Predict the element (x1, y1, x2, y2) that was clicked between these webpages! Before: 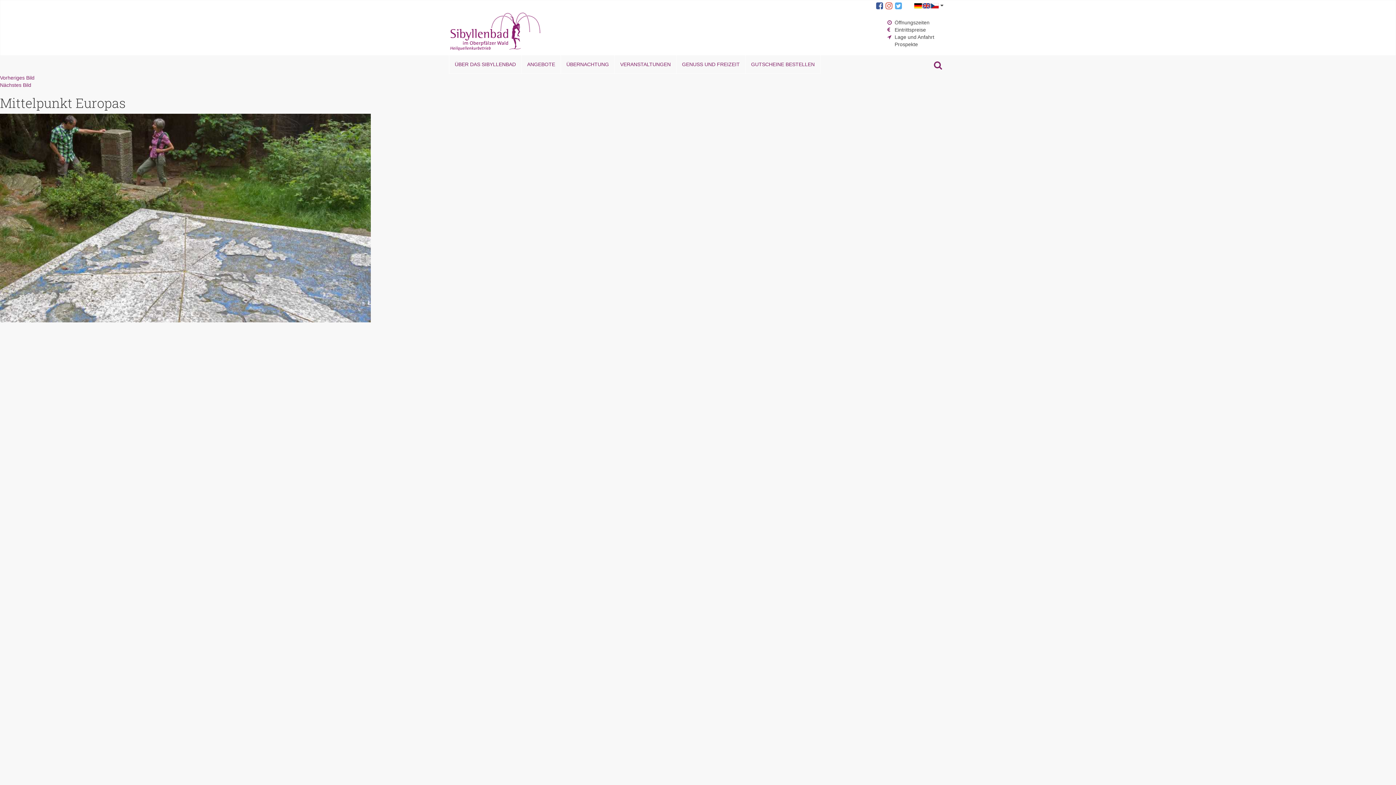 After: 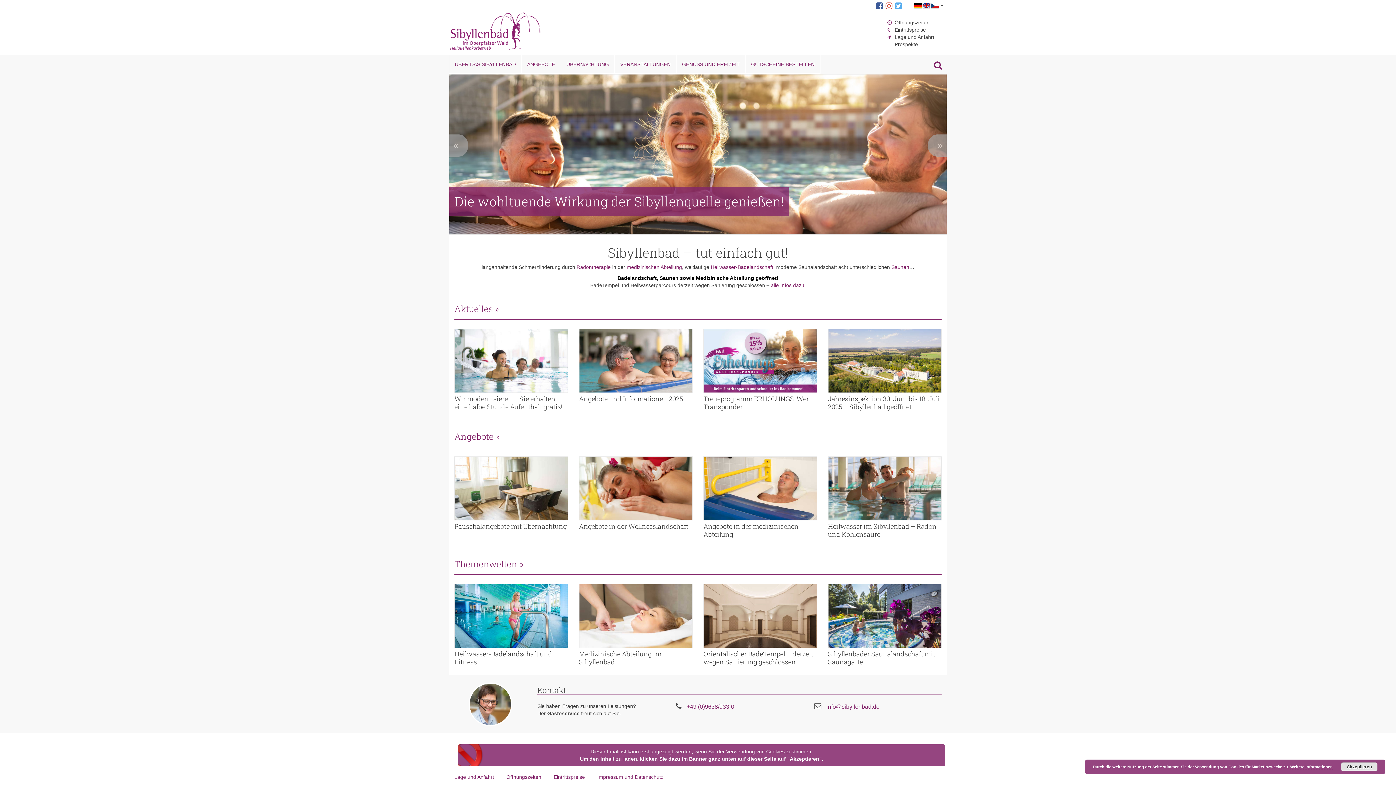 Action: bbox: (449, 28, 541, 34)